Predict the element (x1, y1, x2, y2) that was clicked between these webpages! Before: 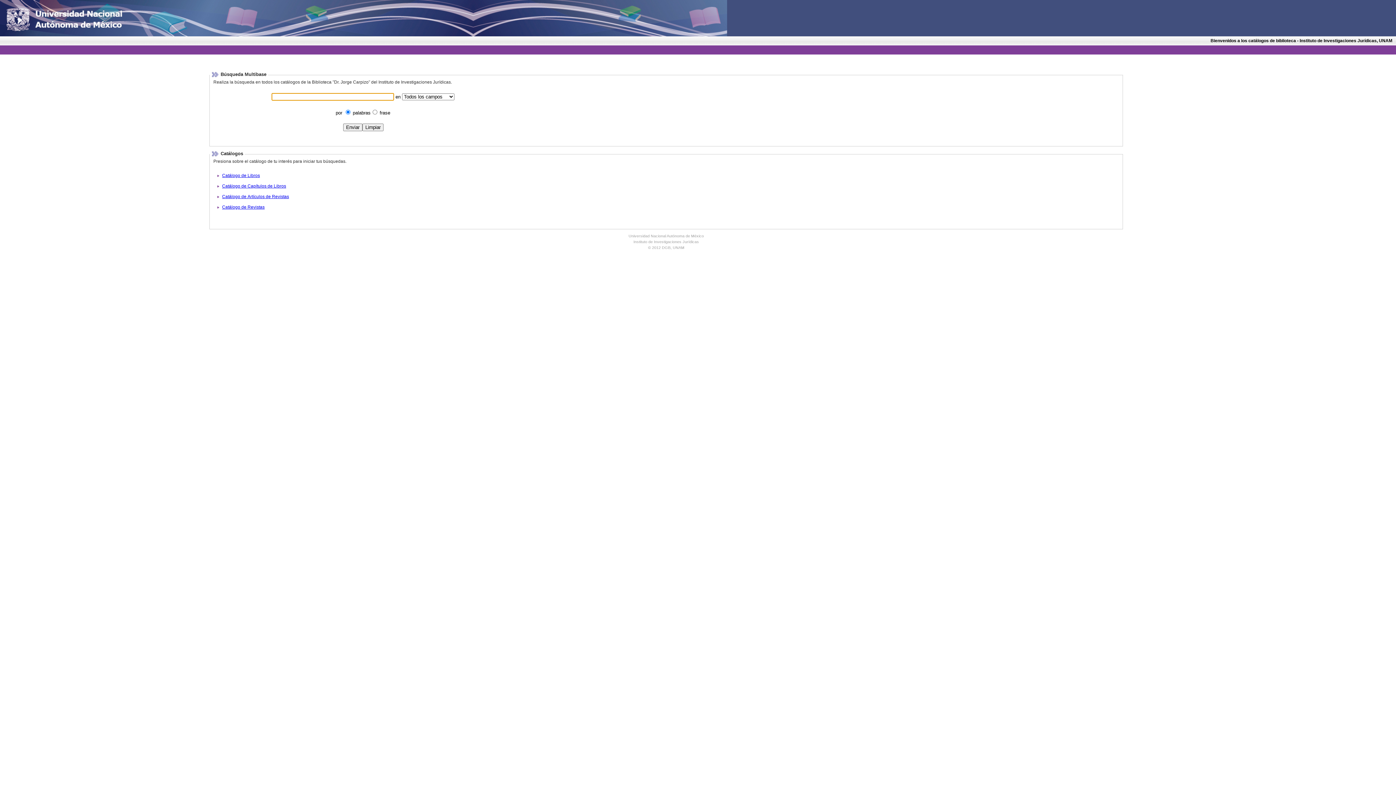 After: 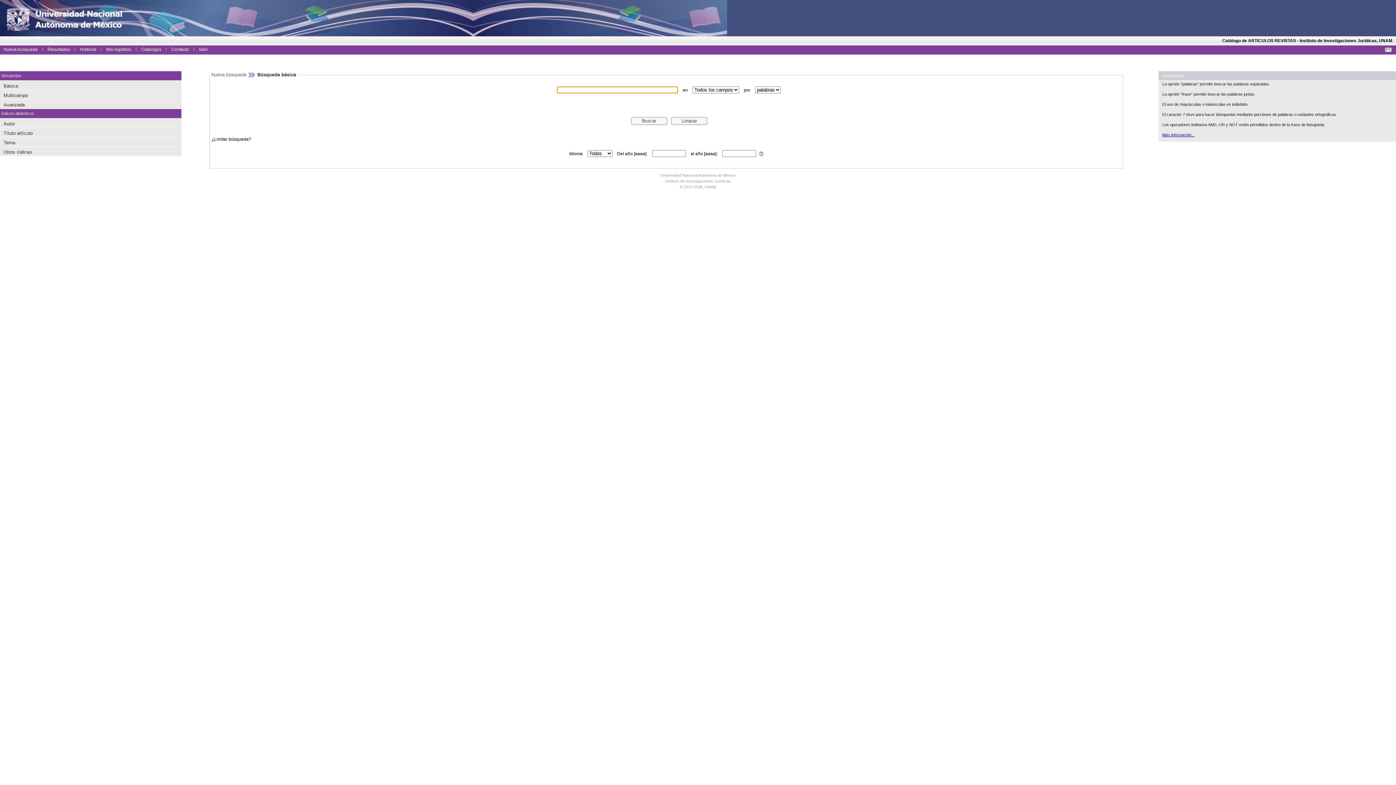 Action: bbox: (222, 194, 289, 199) label: Catálogo de Artículos de Revistas